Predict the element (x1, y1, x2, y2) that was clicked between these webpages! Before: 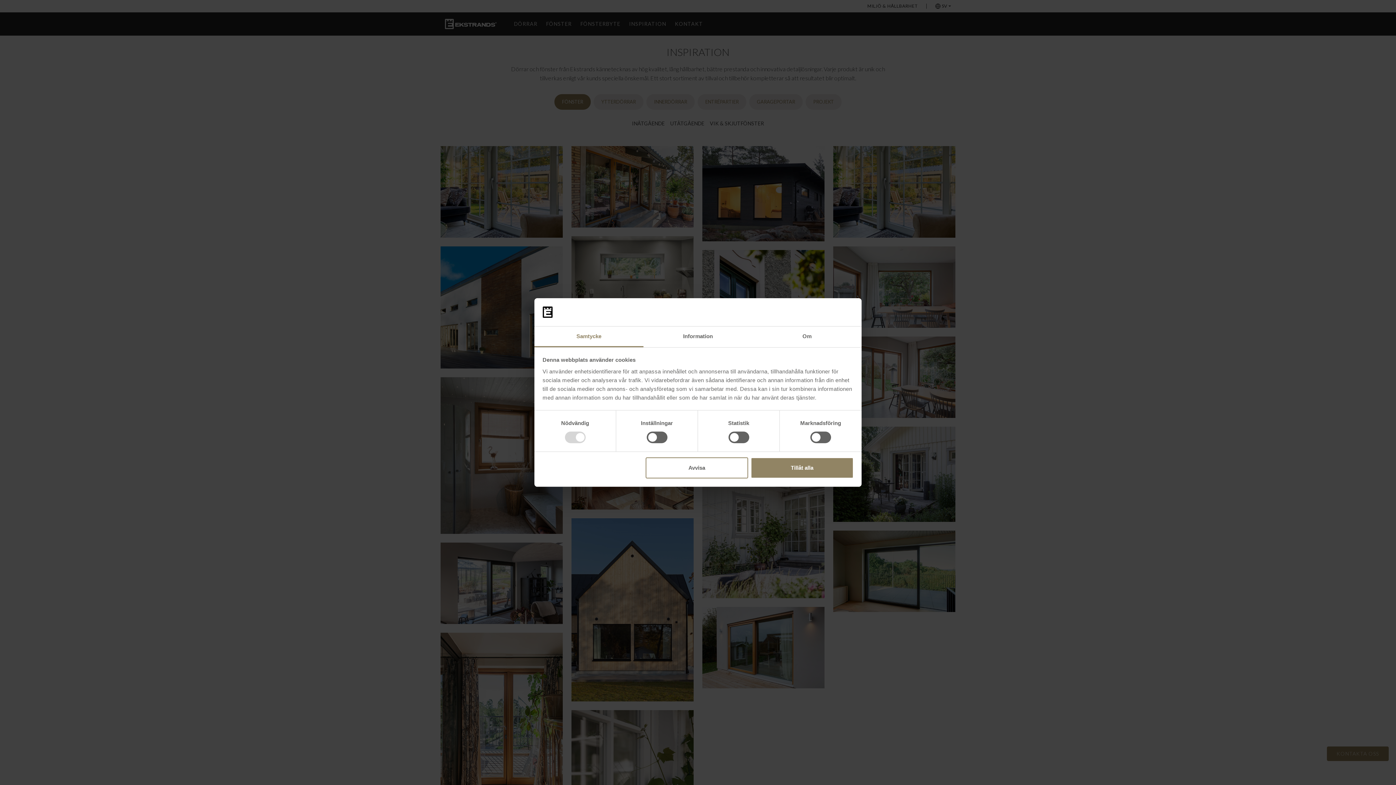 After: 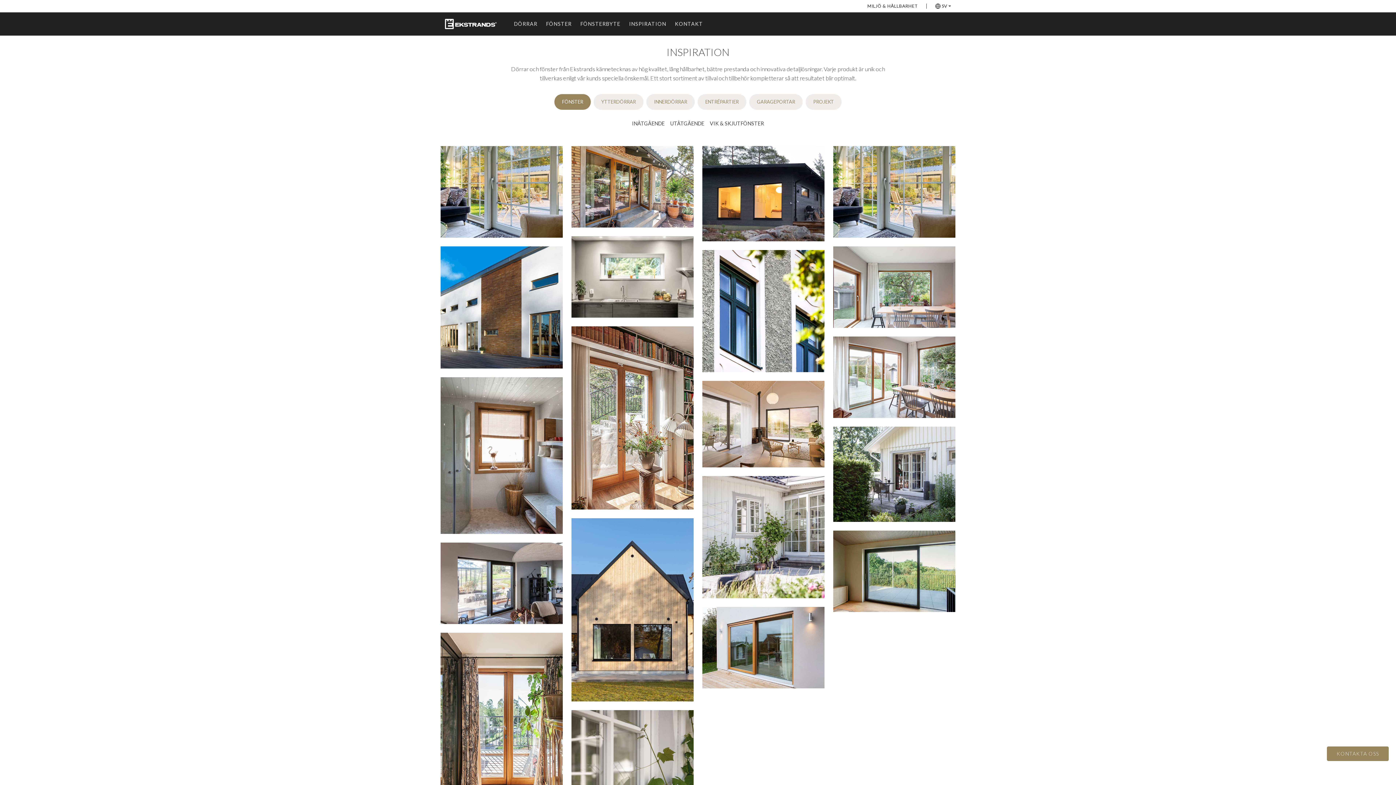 Action: label: Avvisa bbox: (645, 457, 748, 478)